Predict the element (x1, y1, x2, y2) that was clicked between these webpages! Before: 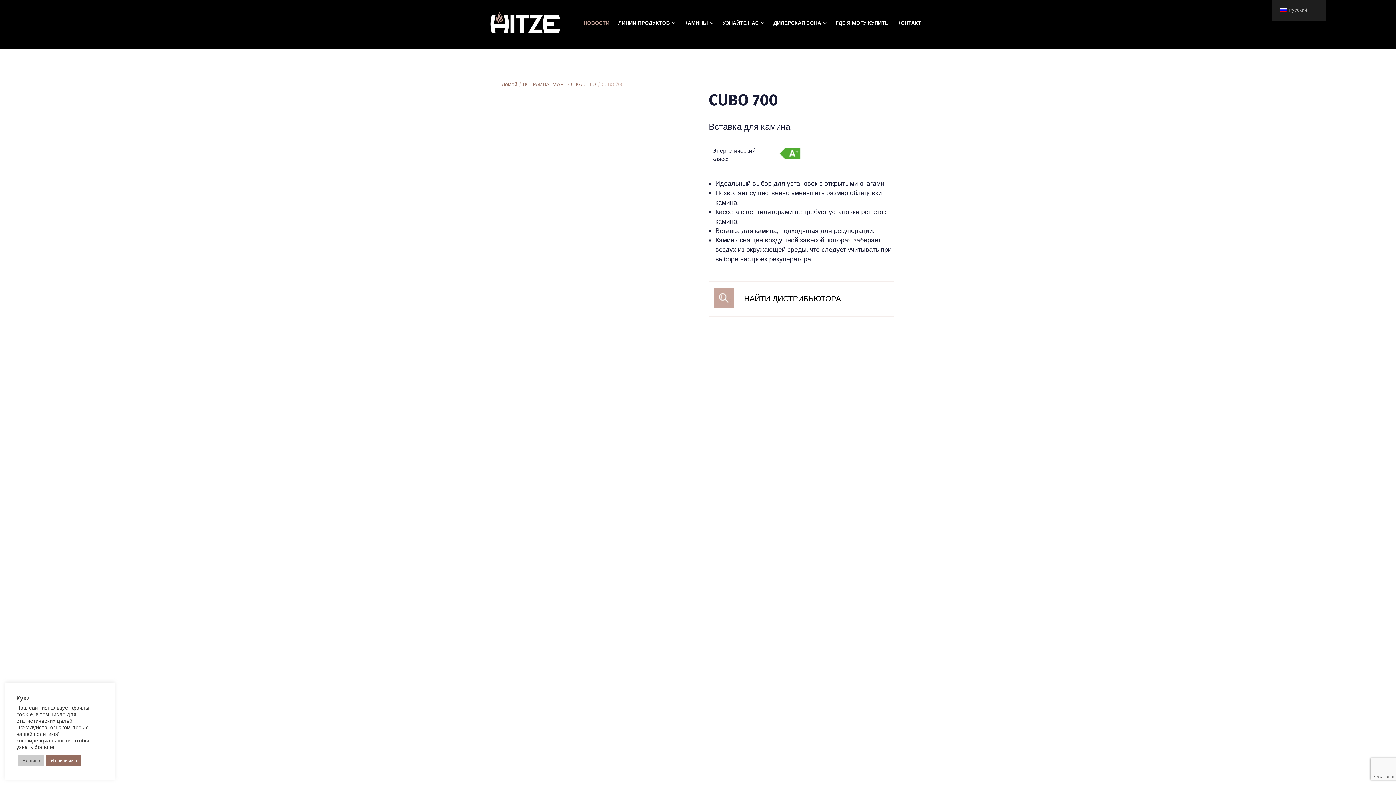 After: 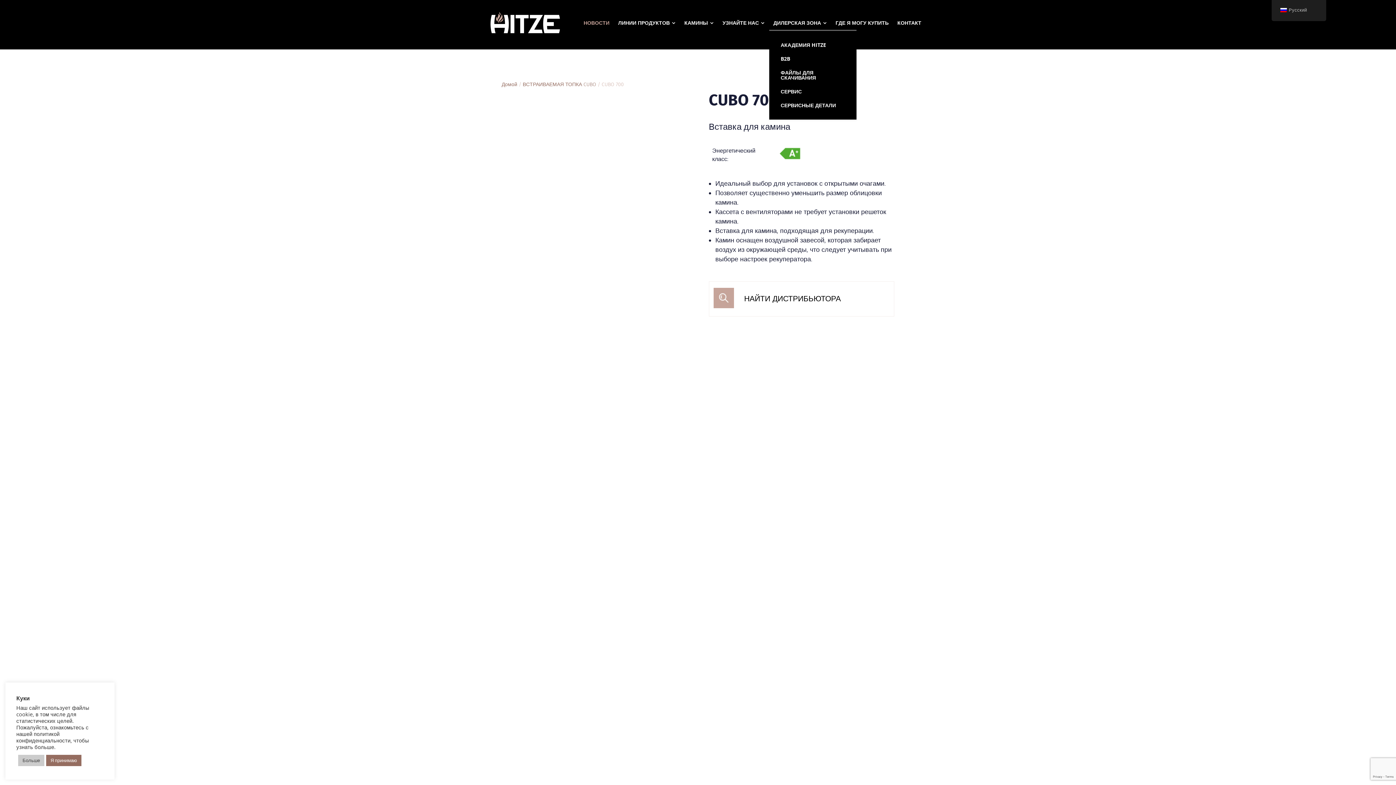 Action: bbox: (822, 20, 827, 25)